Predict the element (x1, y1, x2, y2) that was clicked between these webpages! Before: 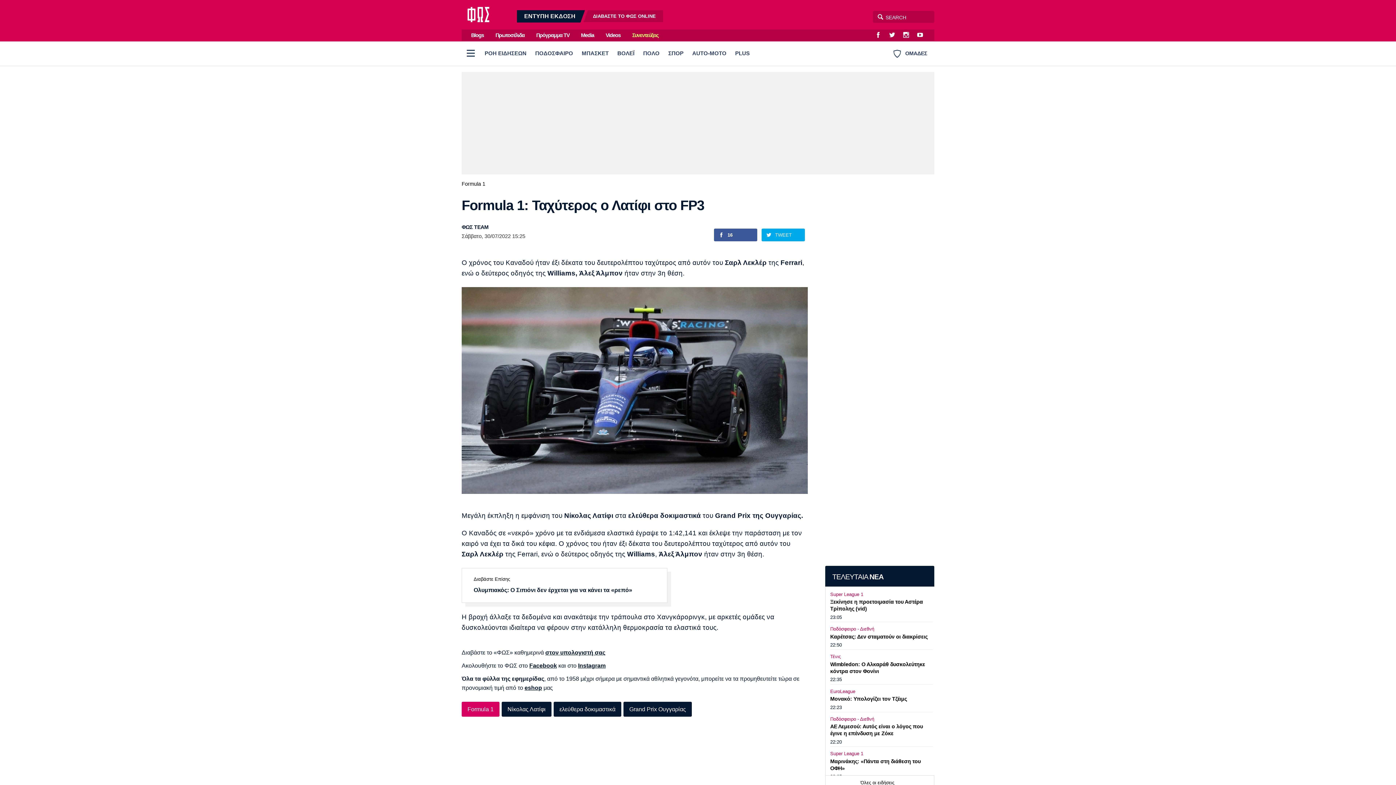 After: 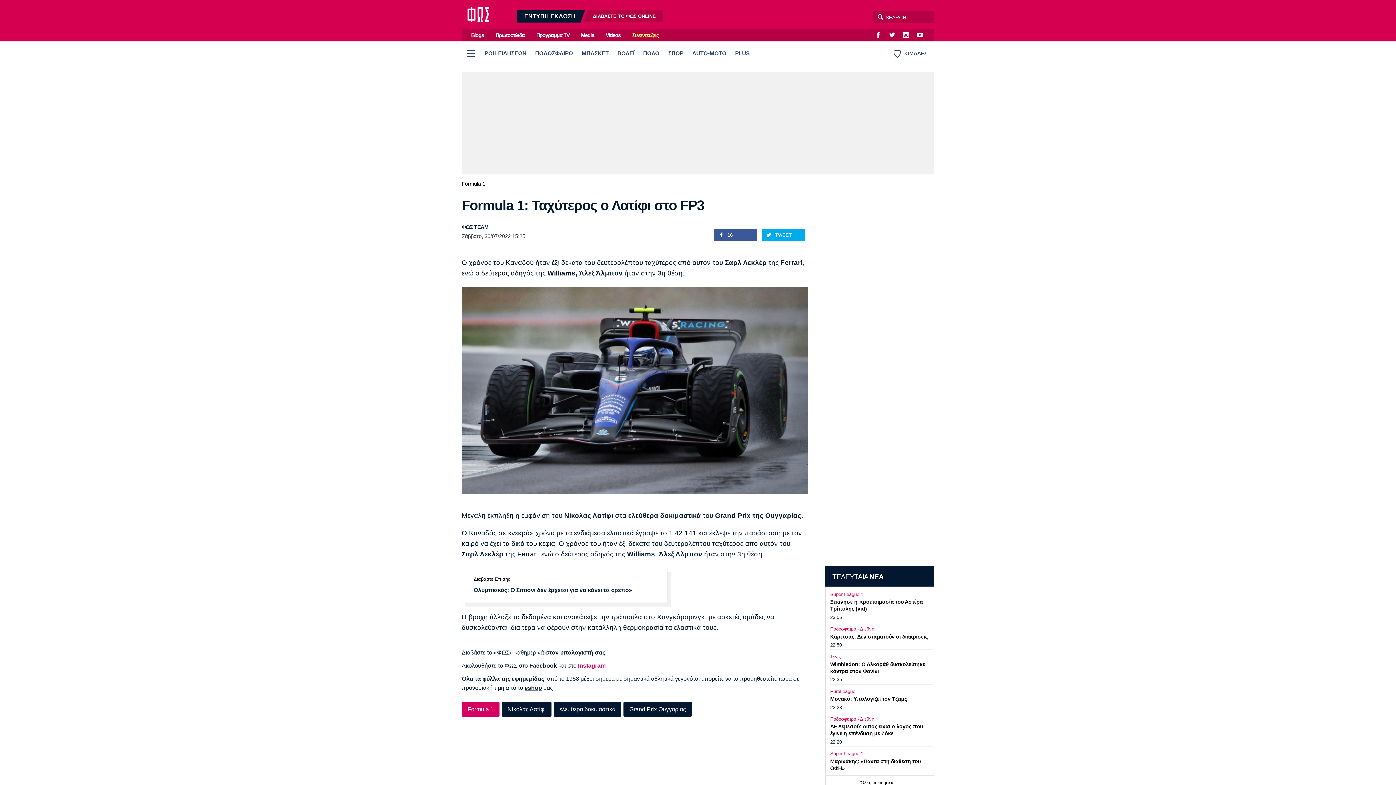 Action: label: Instagram bbox: (578, 662, 605, 669)